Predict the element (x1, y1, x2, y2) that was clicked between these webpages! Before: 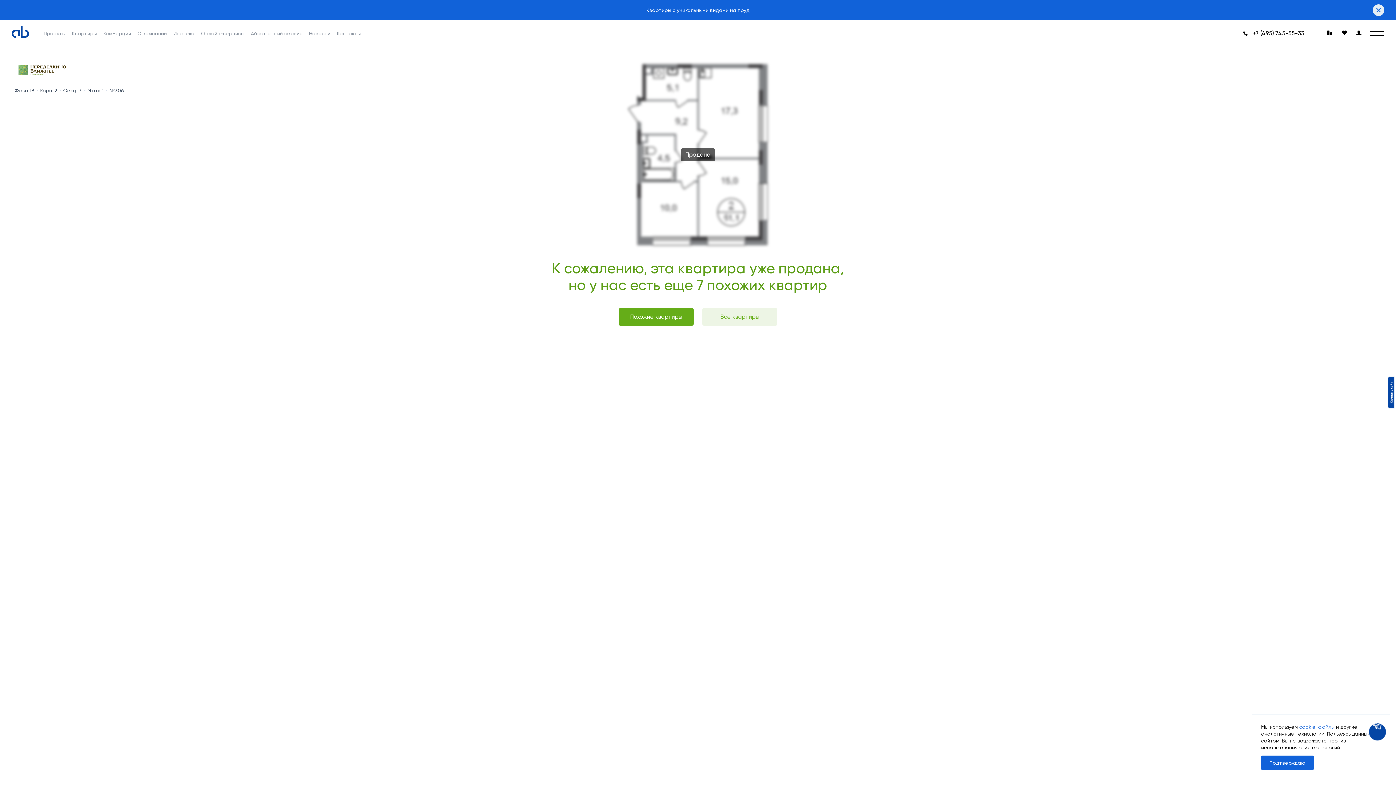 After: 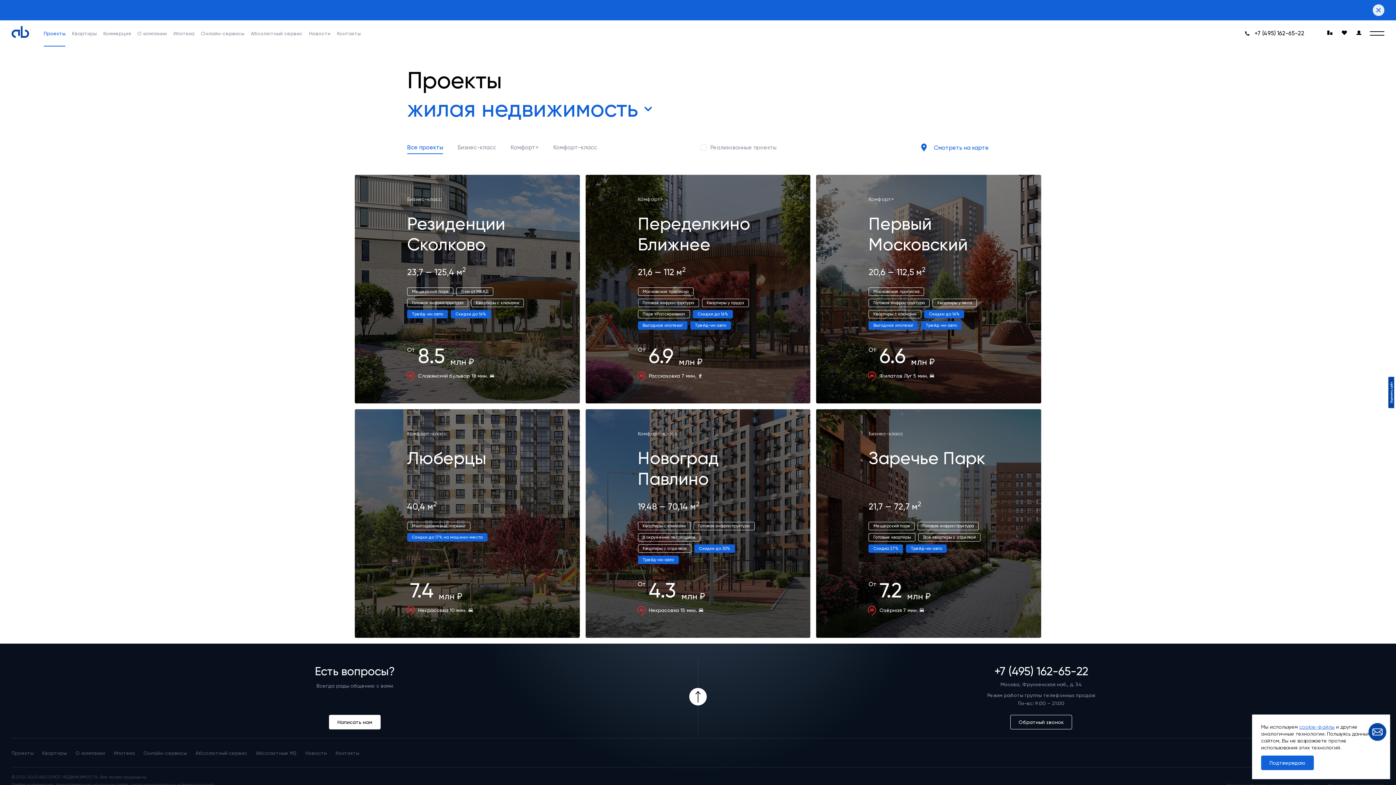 Action: bbox: (43, 20, 65, 46) label: Проекты